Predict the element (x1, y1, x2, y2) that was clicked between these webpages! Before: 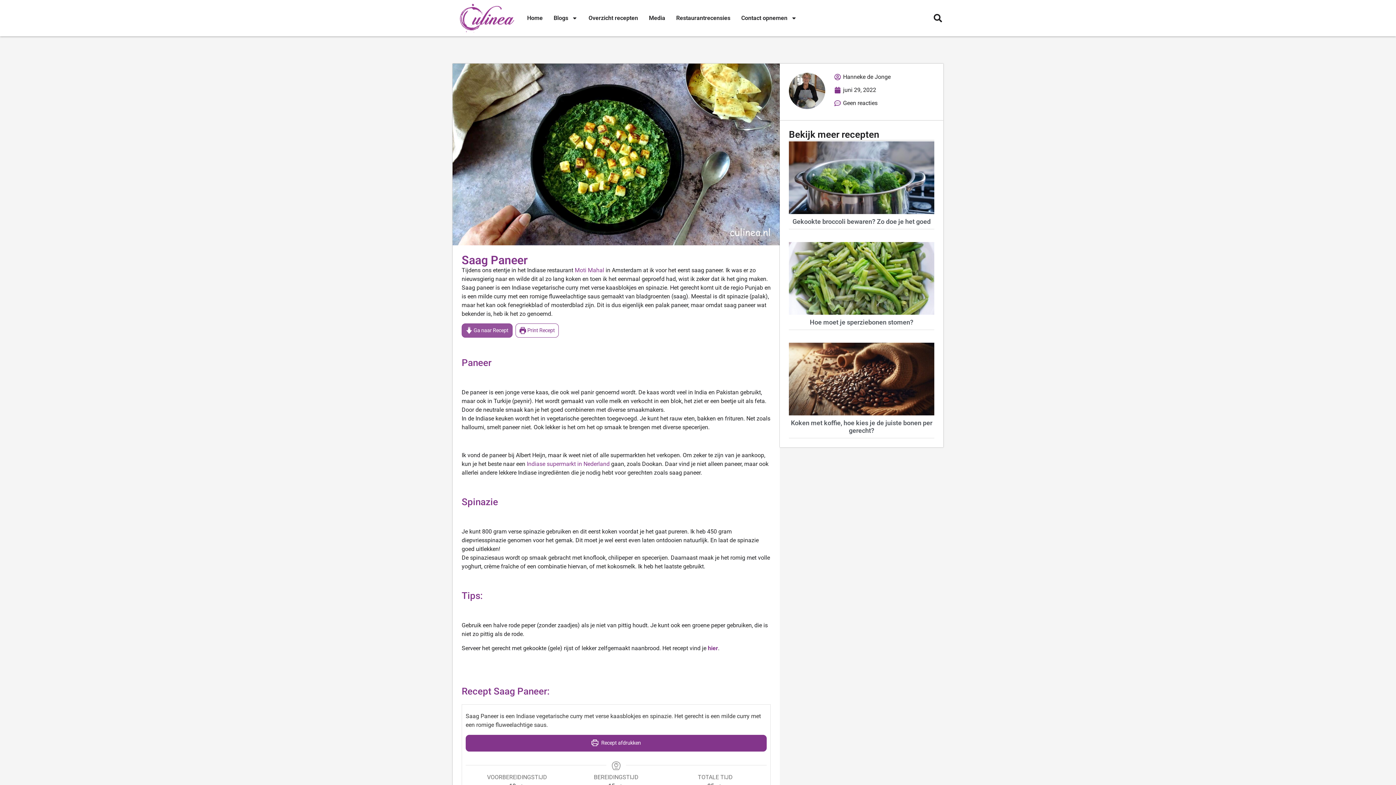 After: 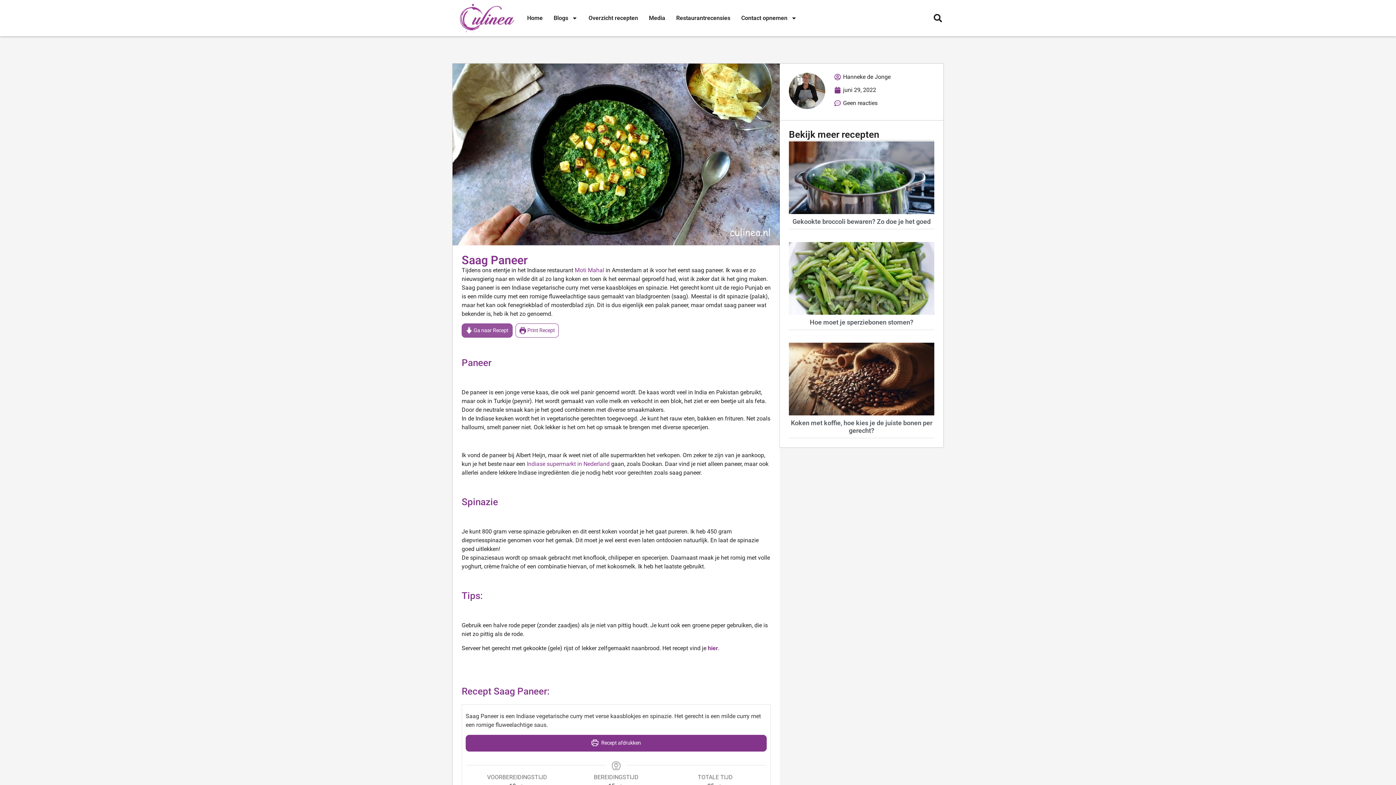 Action: label:  Recept afdrukken bbox: (465, 735, 766, 751)